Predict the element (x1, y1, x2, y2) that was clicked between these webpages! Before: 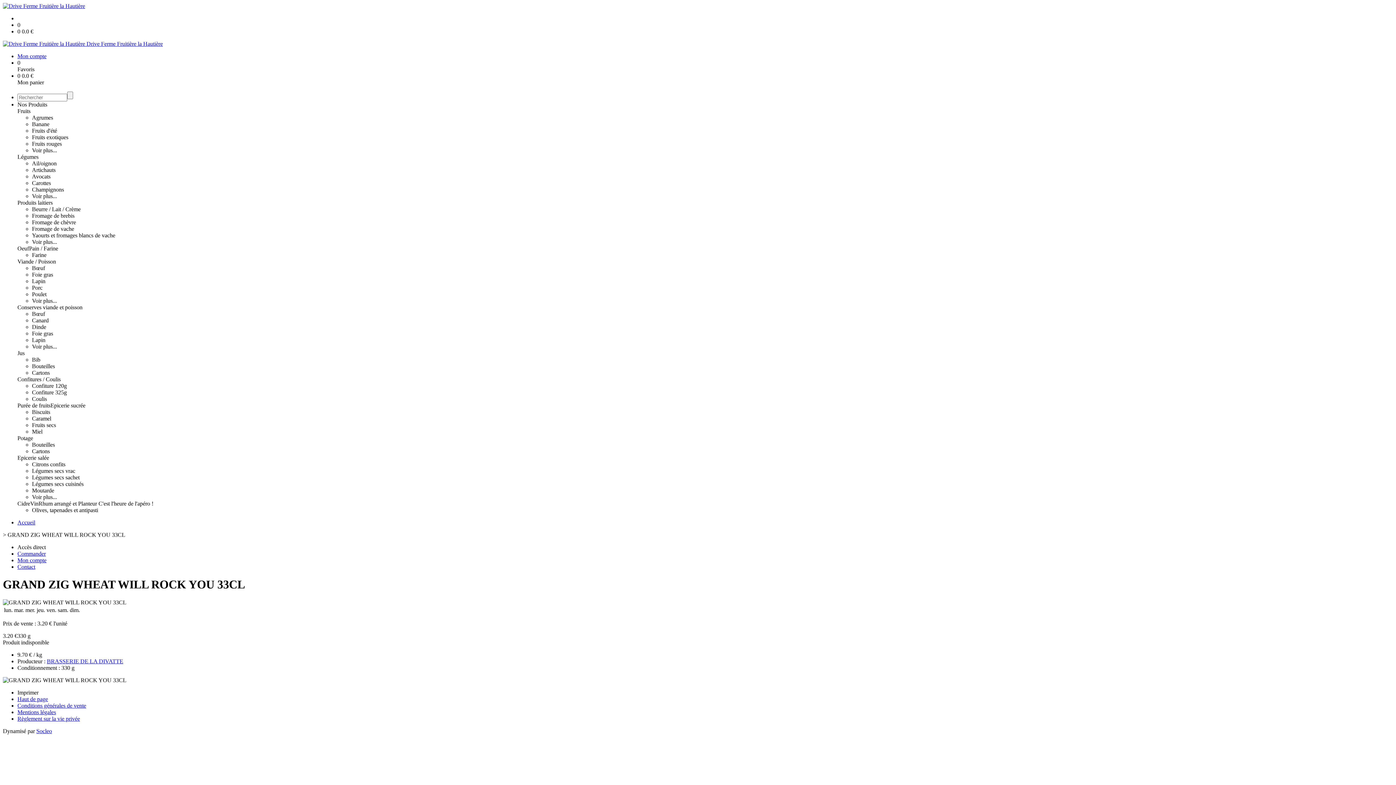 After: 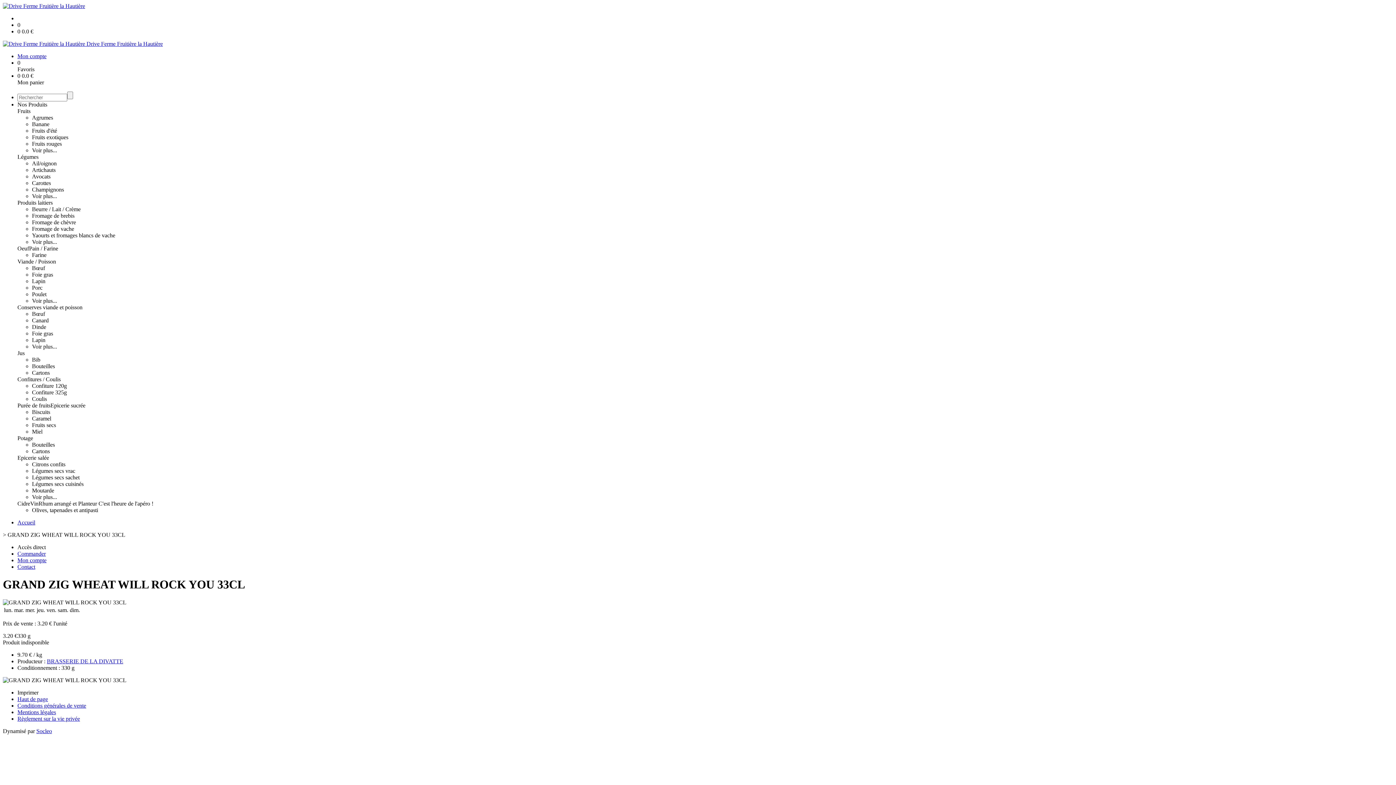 Action: bbox: (32, 297, 57, 304) label: Voir plus...